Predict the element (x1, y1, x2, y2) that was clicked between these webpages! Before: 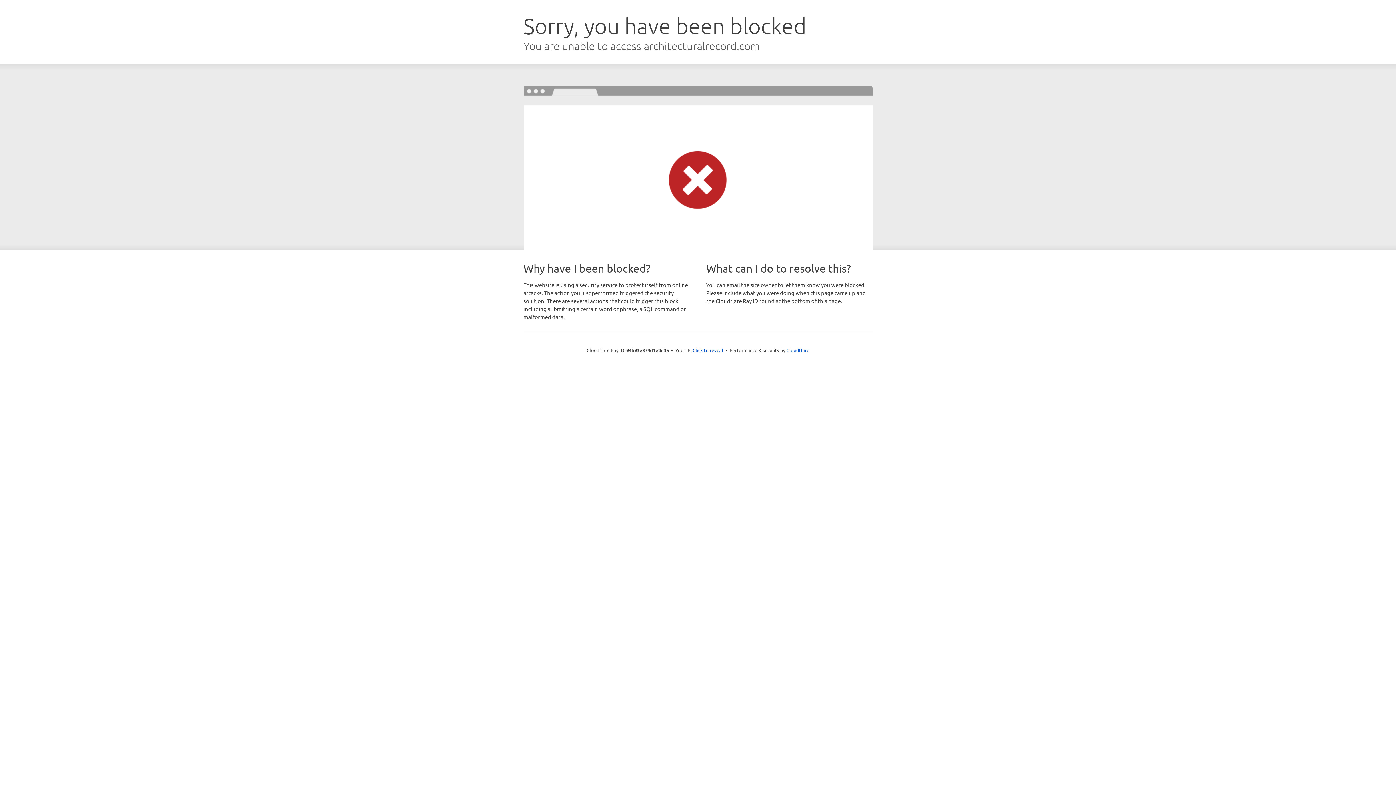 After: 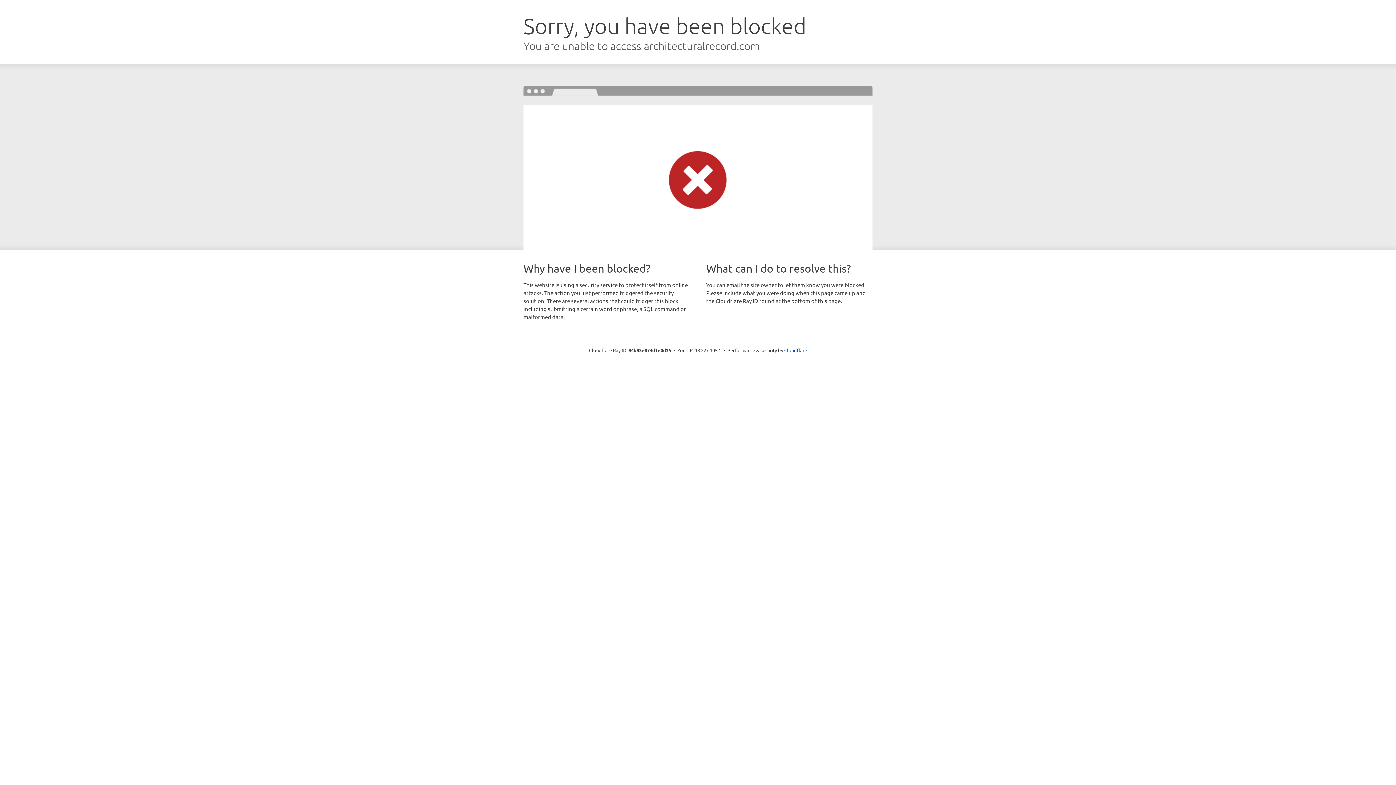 Action: bbox: (692, 346, 723, 353) label: Click to reveal